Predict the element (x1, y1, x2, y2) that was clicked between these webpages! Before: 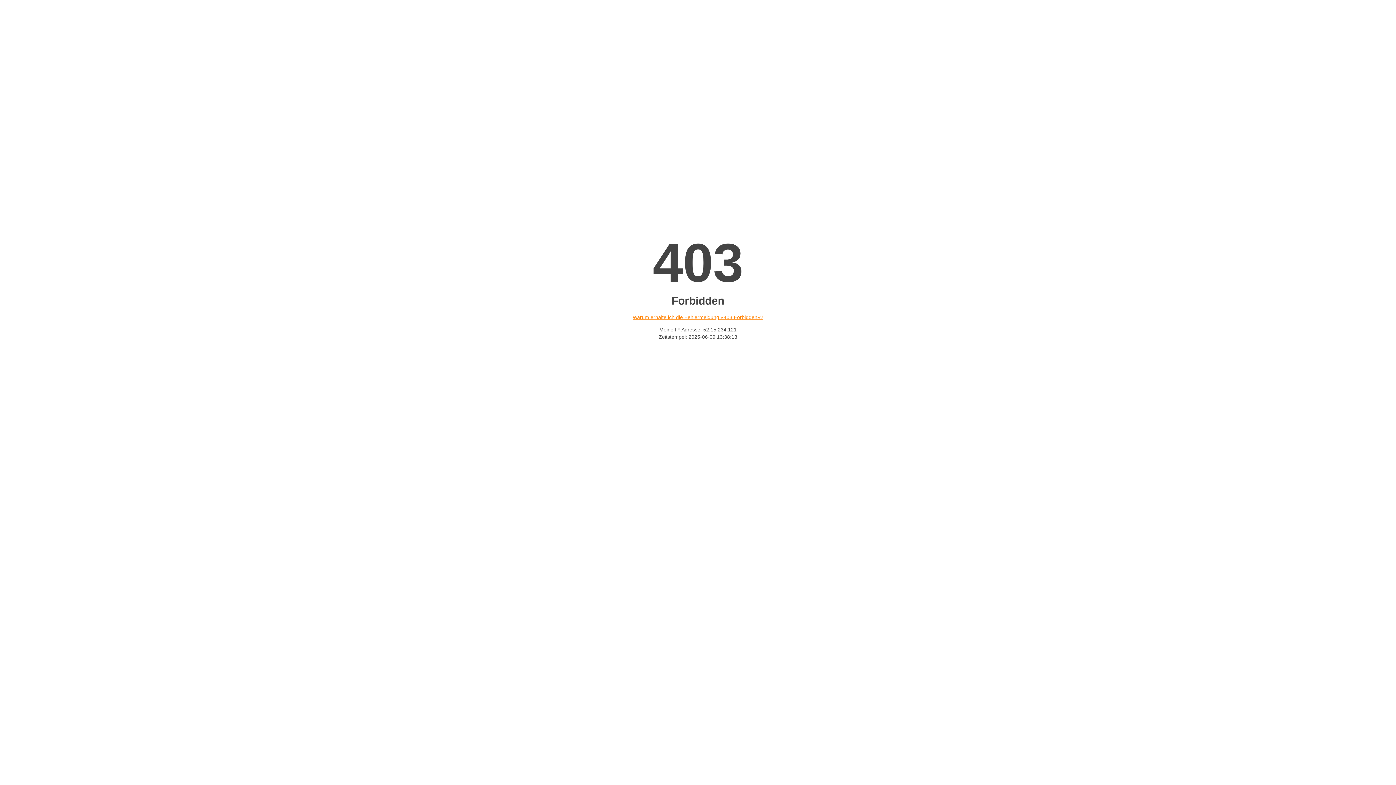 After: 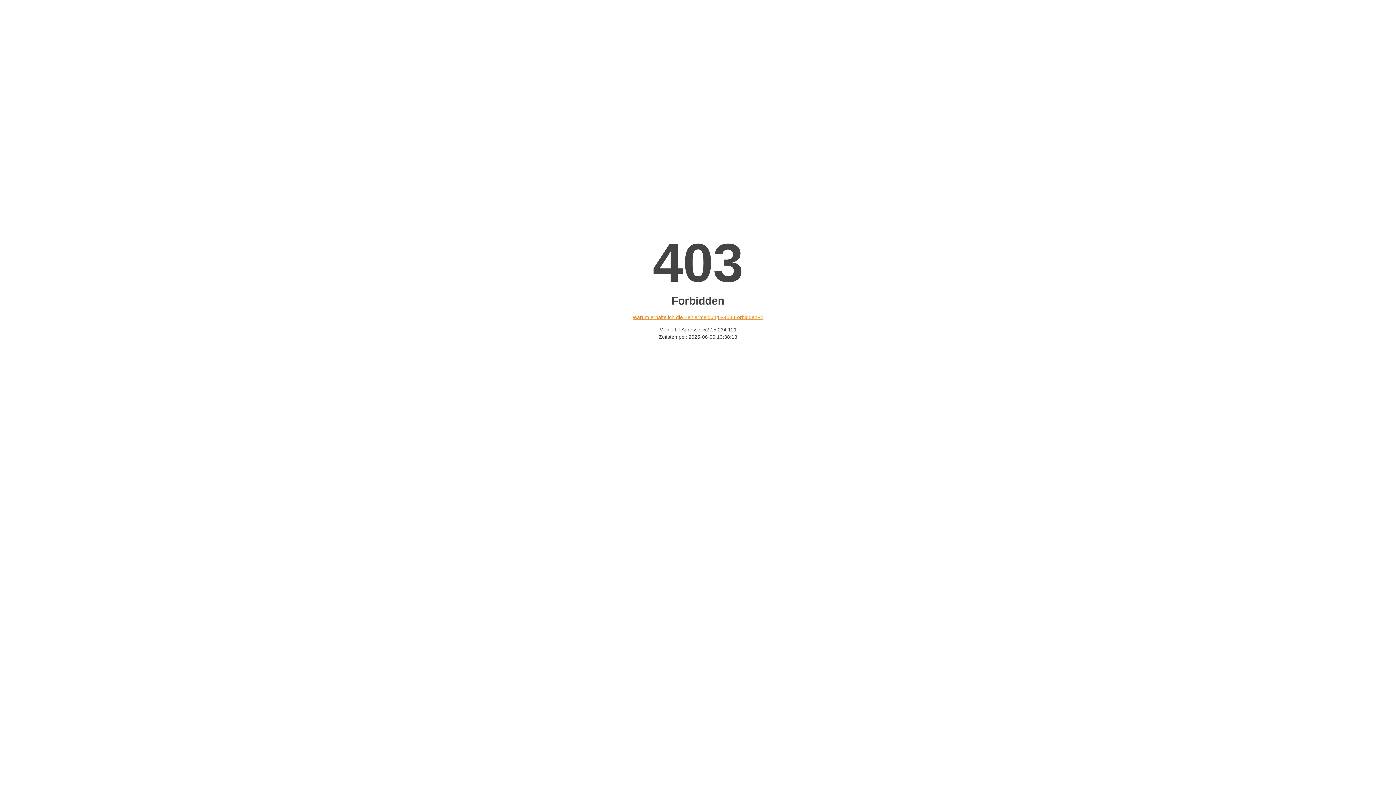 Action: label: Warum erhalte ich die Fehlermeldung «403 Forbidden»? bbox: (632, 314, 763, 320)